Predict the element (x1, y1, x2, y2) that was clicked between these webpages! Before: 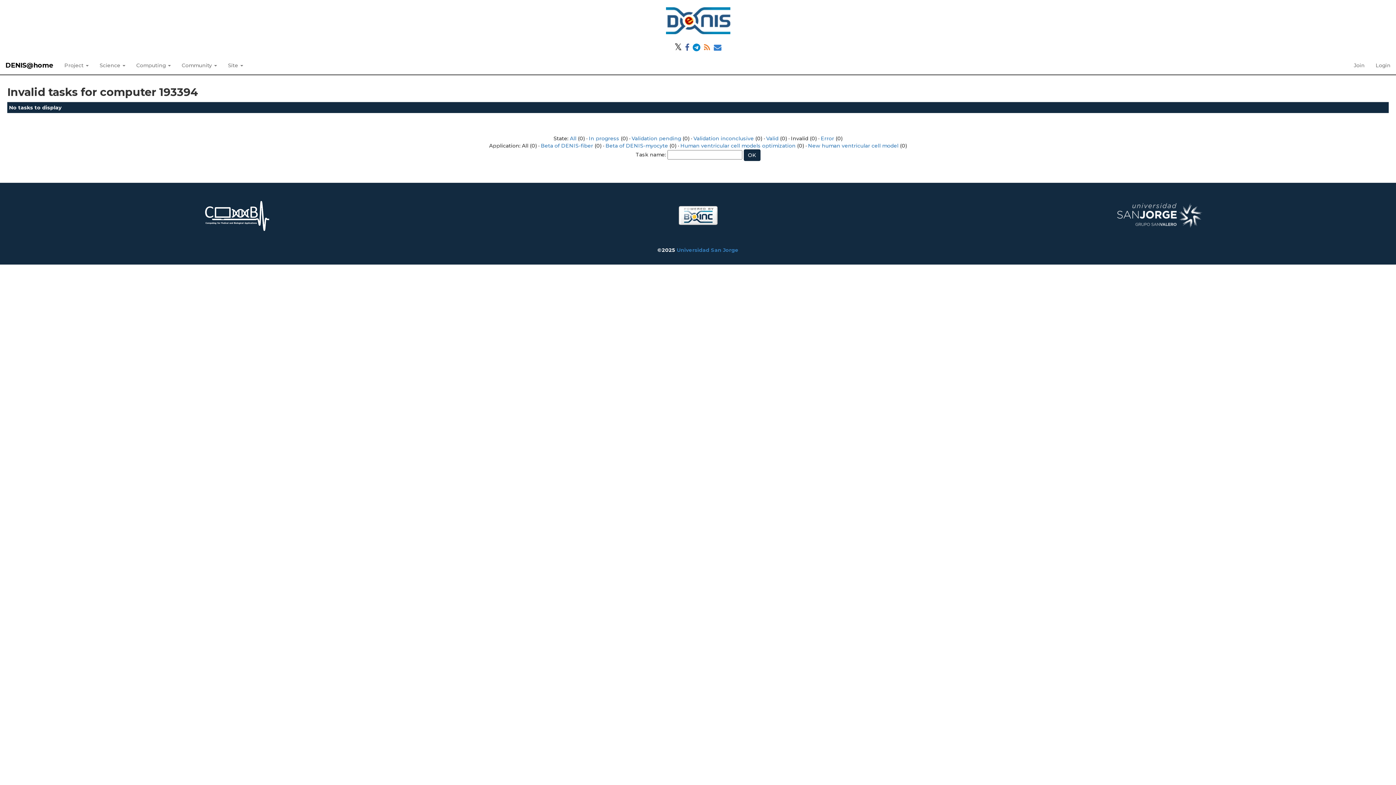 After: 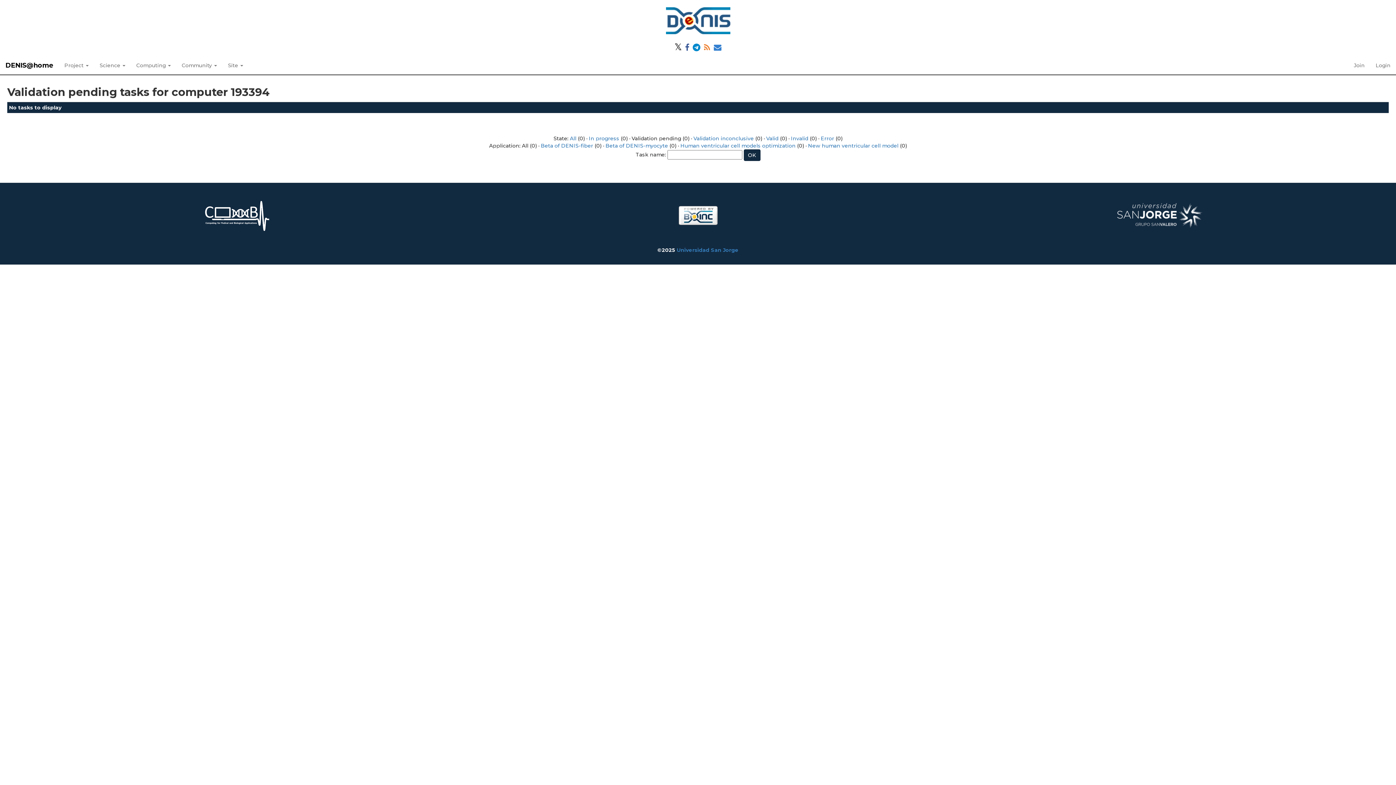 Action: label: Validation pending bbox: (631, 135, 681, 141)